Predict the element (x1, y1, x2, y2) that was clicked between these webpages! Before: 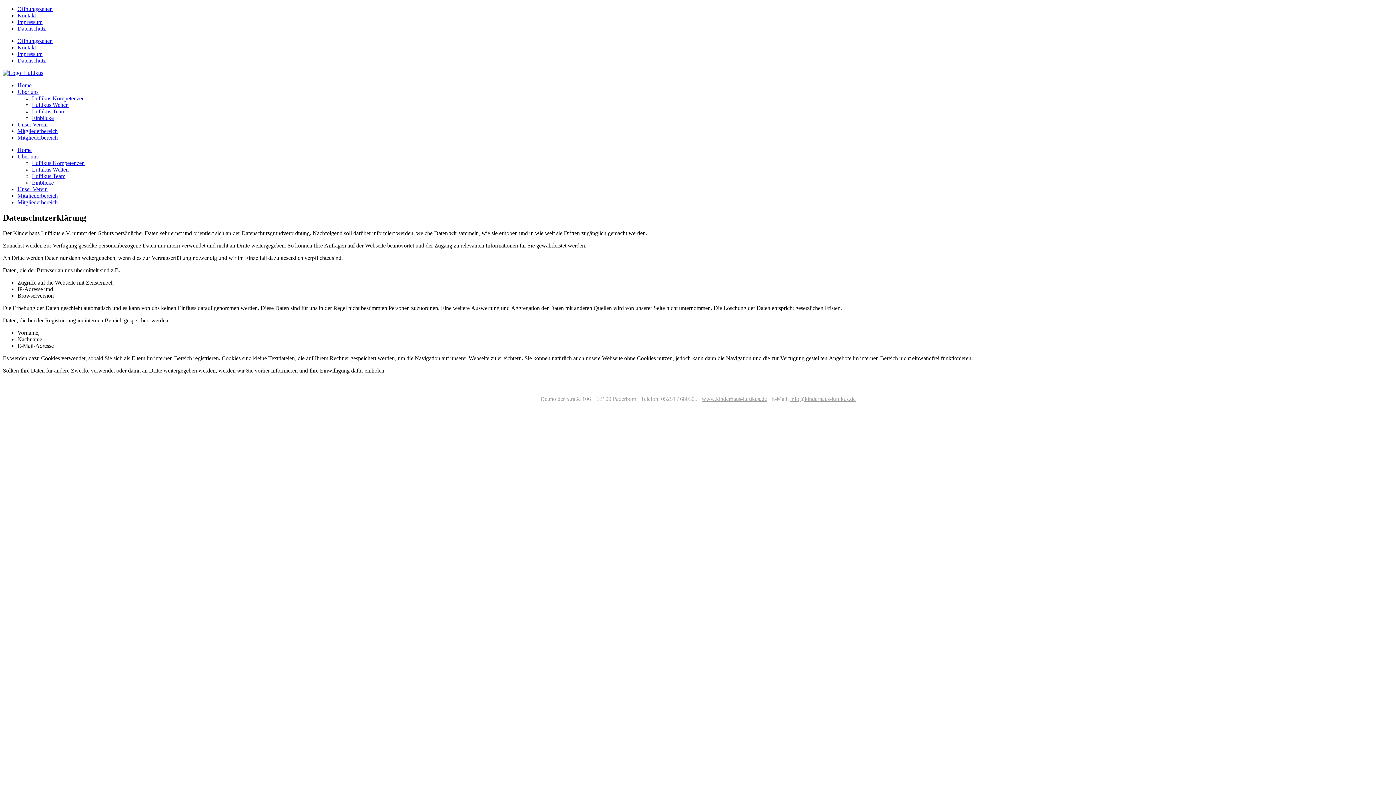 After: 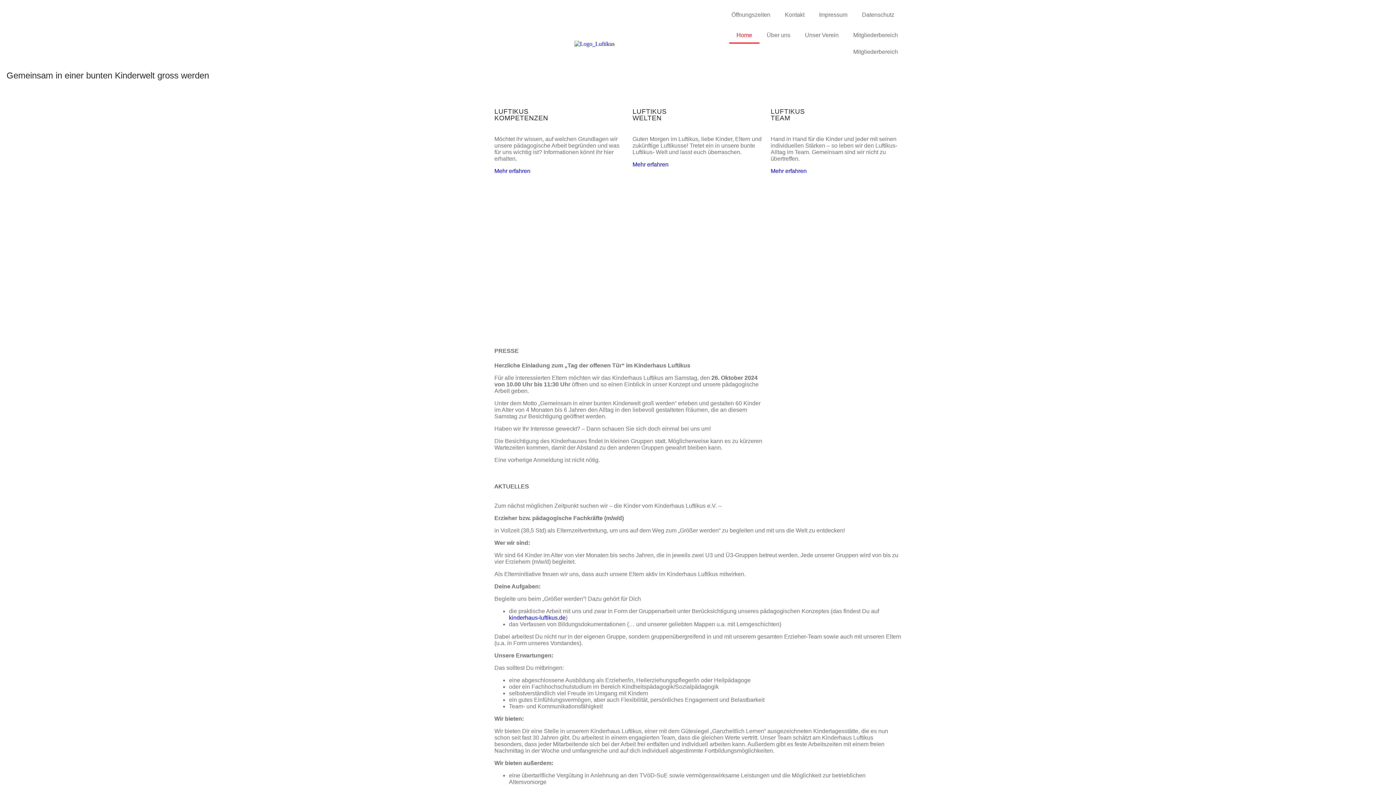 Action: label: Home bbox: (17, 82, 31, 88)